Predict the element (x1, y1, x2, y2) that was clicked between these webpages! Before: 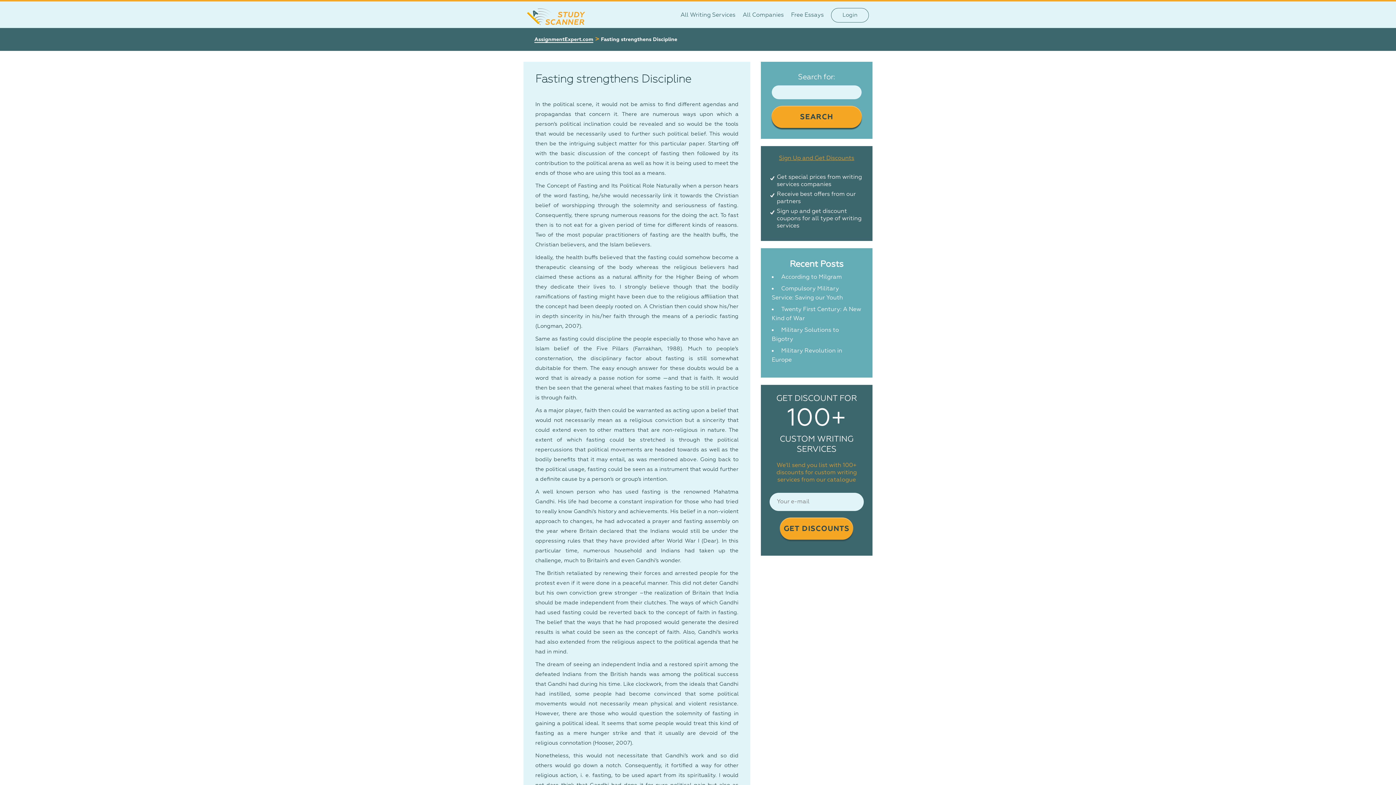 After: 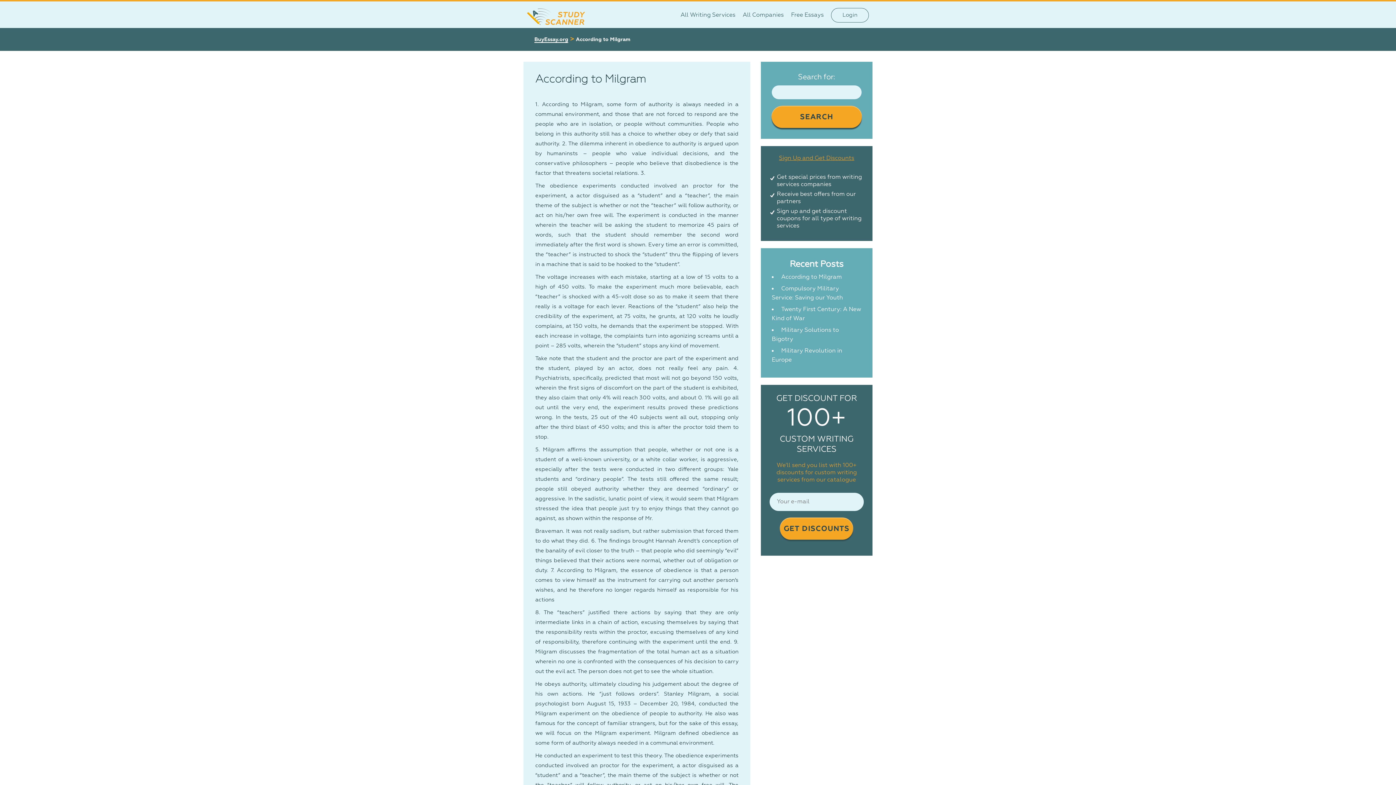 Action: bbox: (781, 274, 842, 280) label: According to Milgram